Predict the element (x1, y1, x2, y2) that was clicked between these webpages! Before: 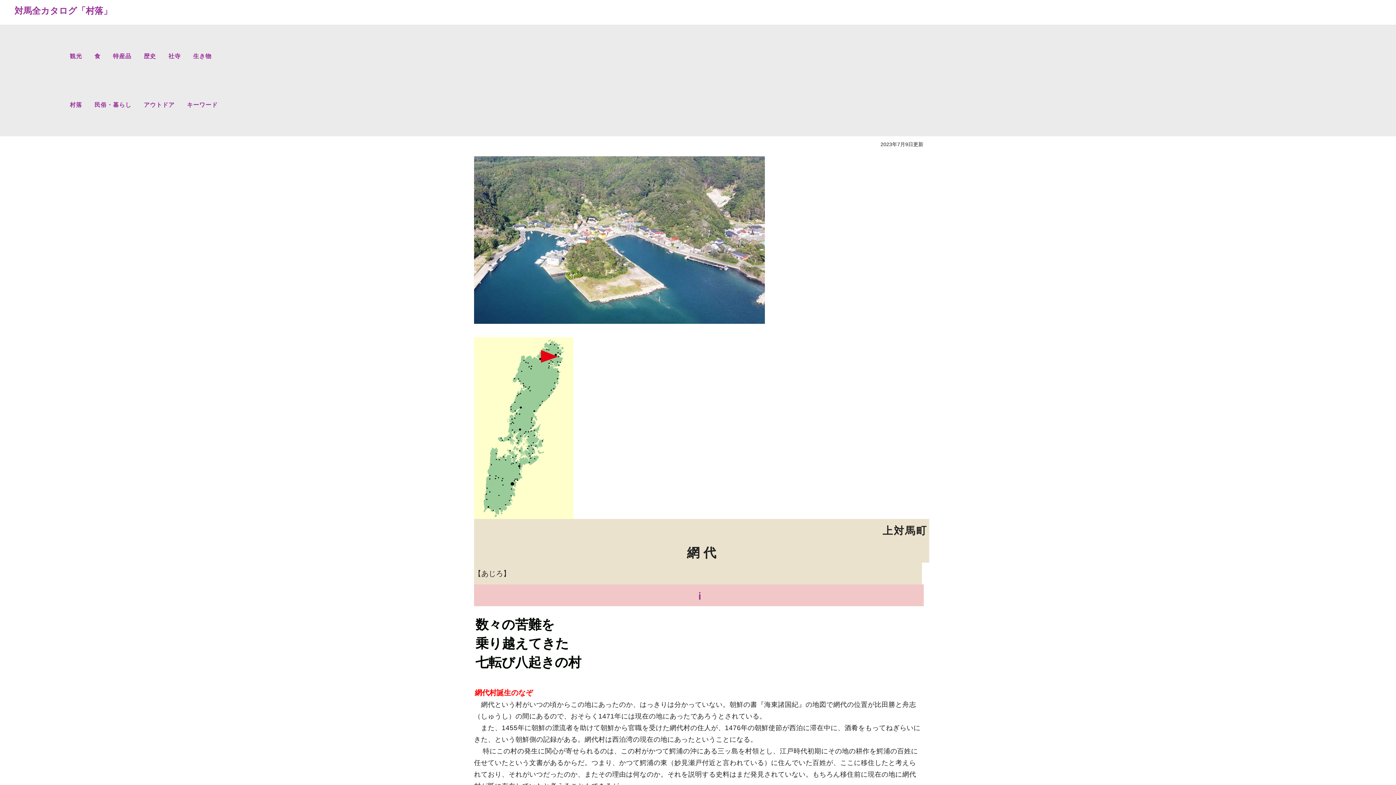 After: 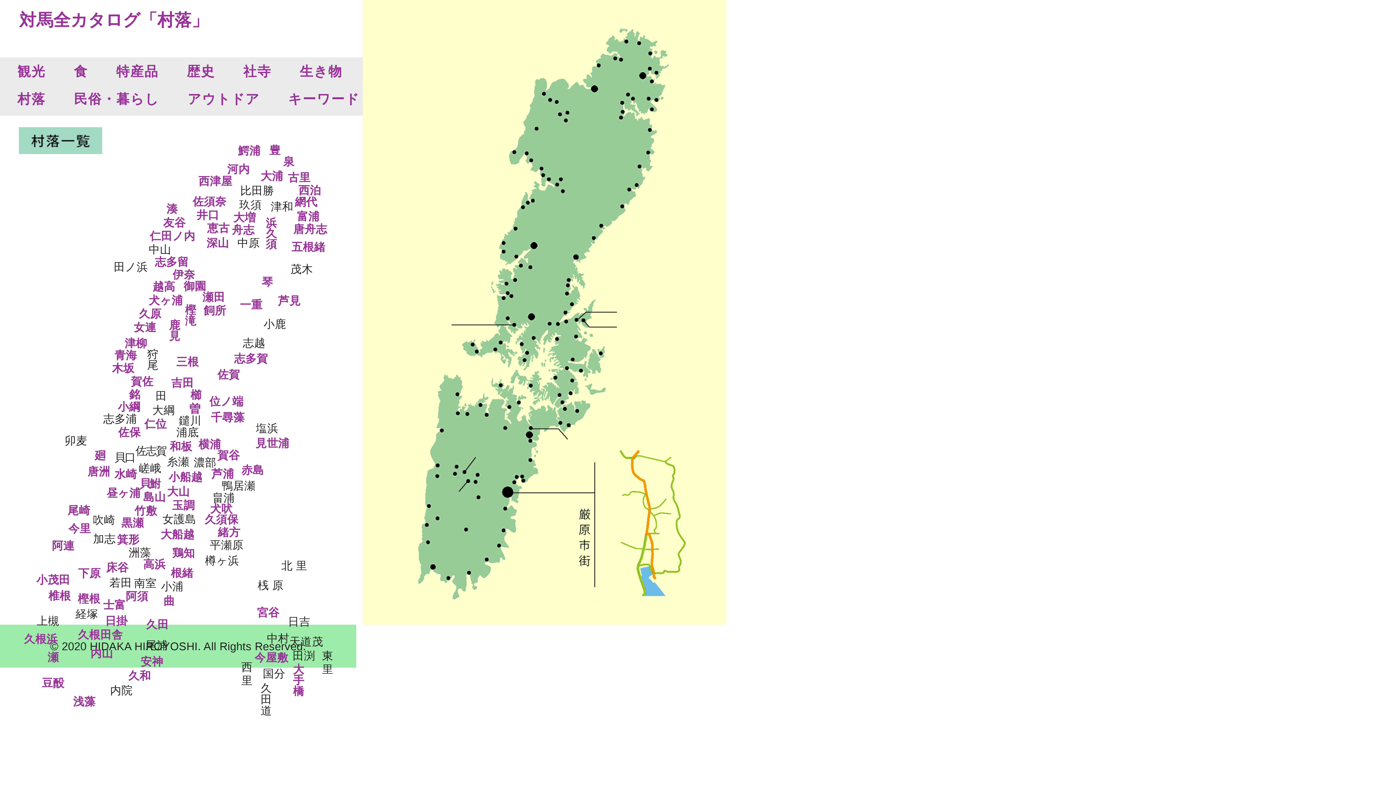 Action: bbox: (474, 425, 573, 430)